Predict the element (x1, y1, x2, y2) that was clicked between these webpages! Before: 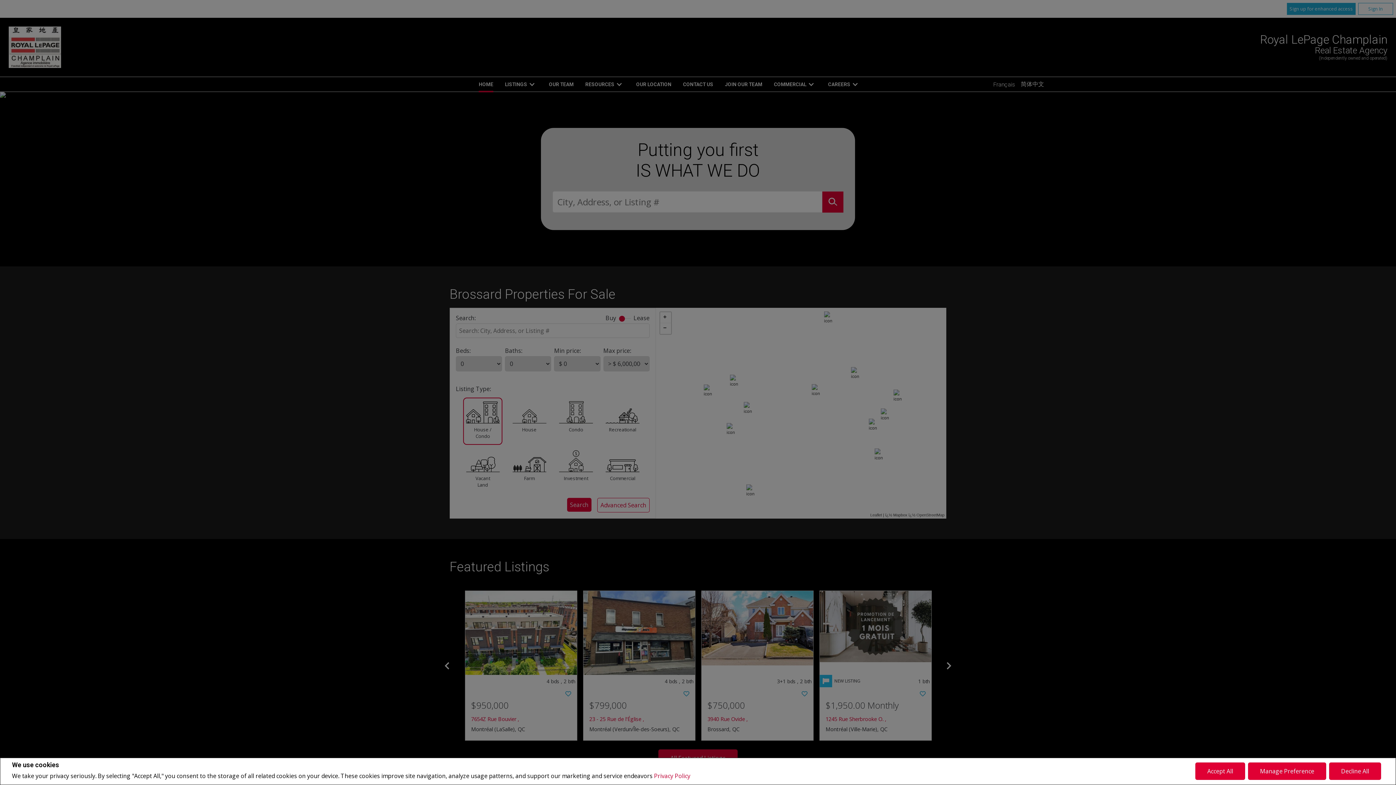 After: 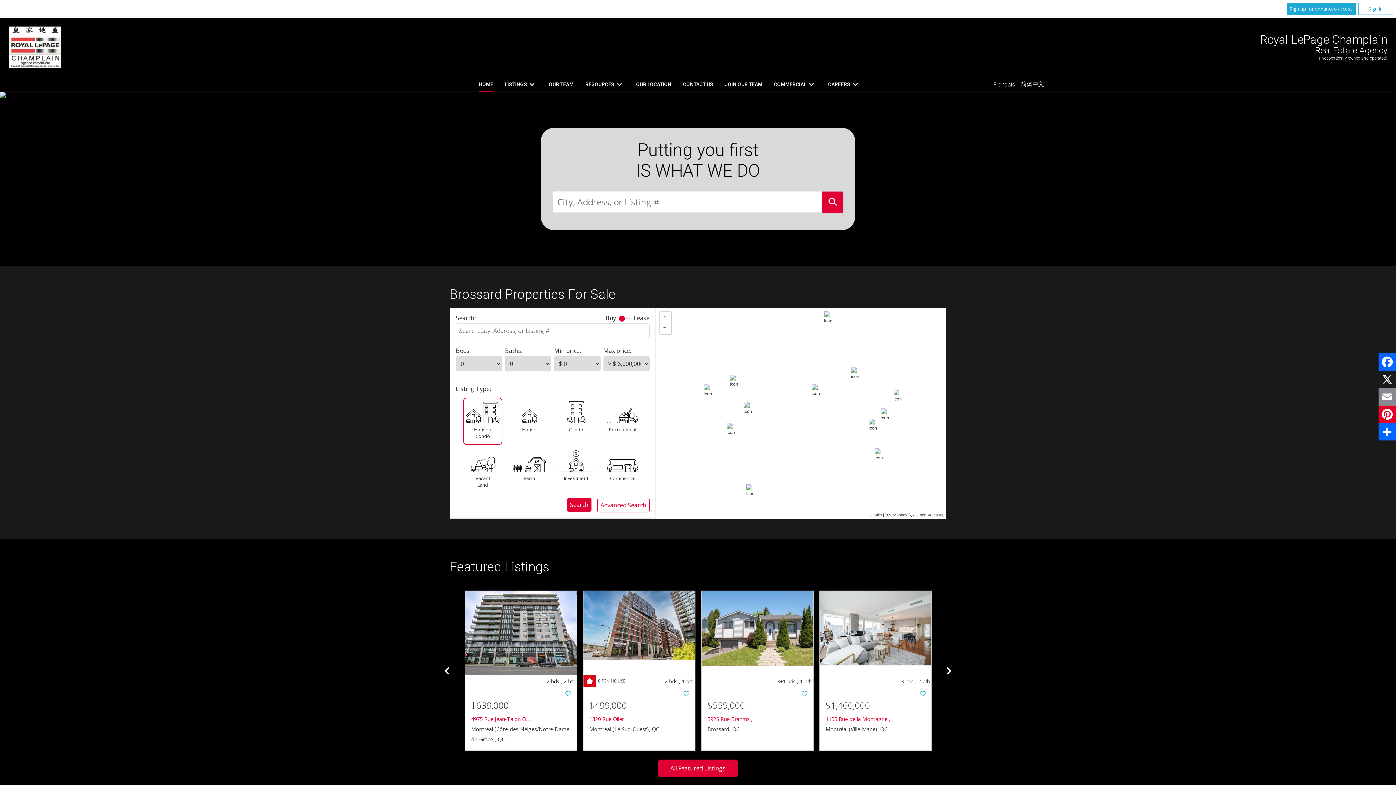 Action: label: Accept All bbox: (1195, 763, 1245, 780)